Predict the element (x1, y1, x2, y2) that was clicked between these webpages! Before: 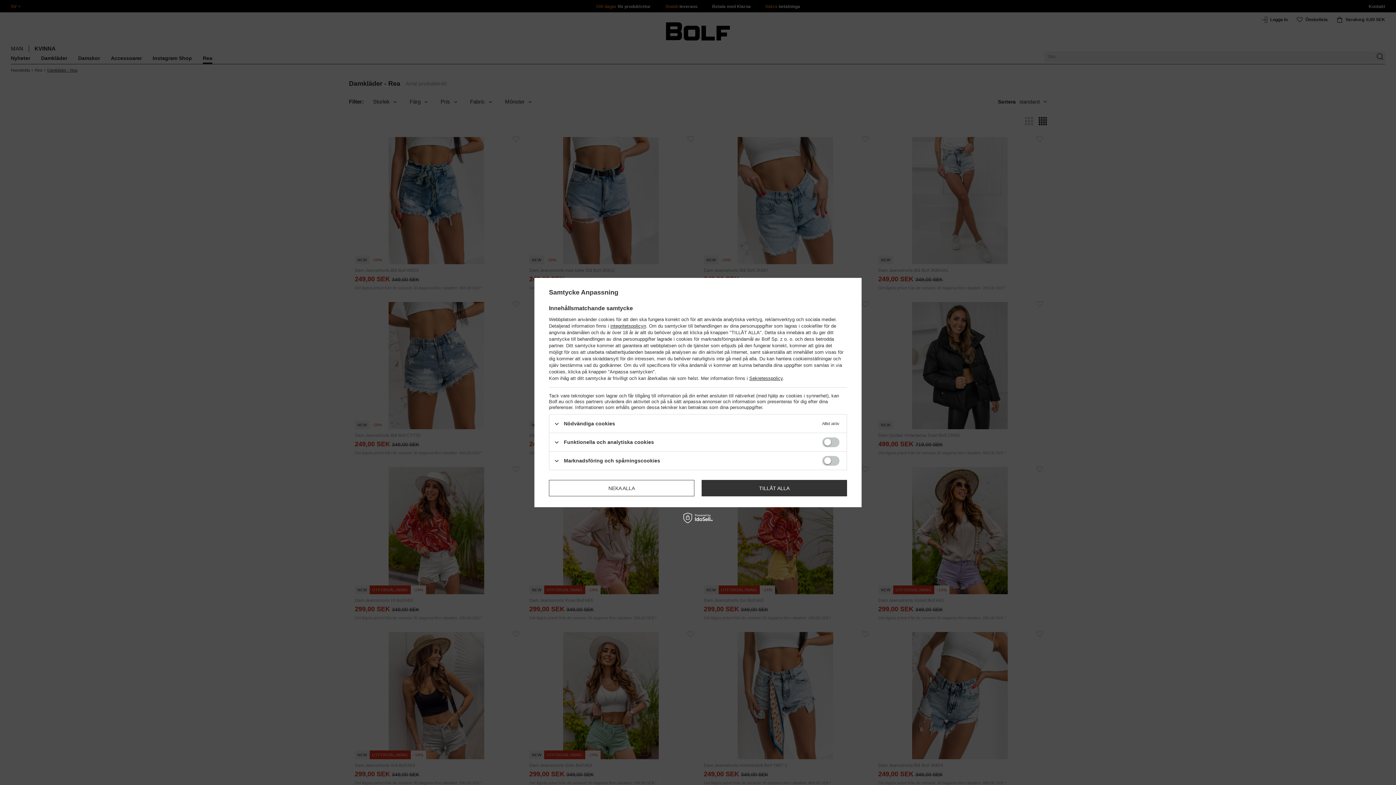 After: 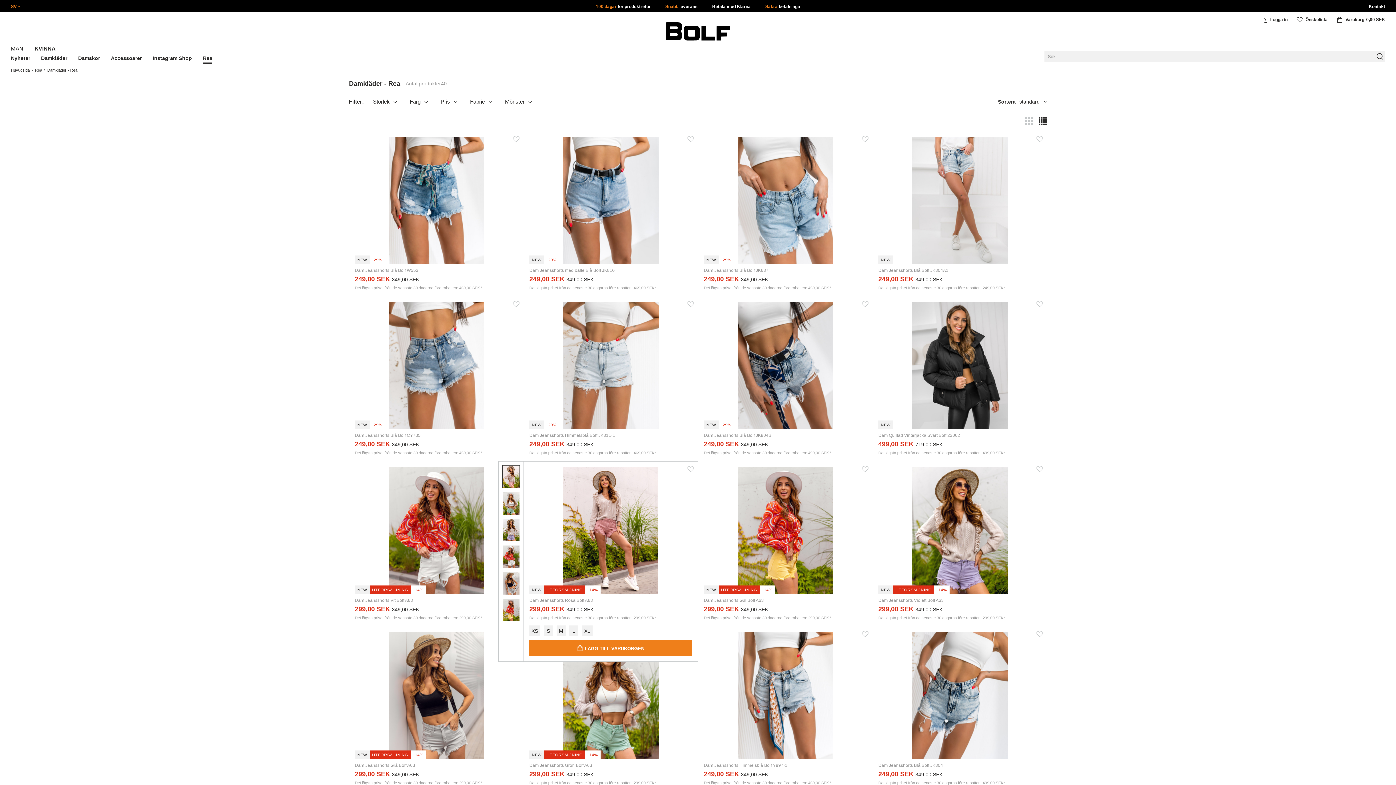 Action: bbox: (549, 480, 694, 496) label: NEKA ALLA